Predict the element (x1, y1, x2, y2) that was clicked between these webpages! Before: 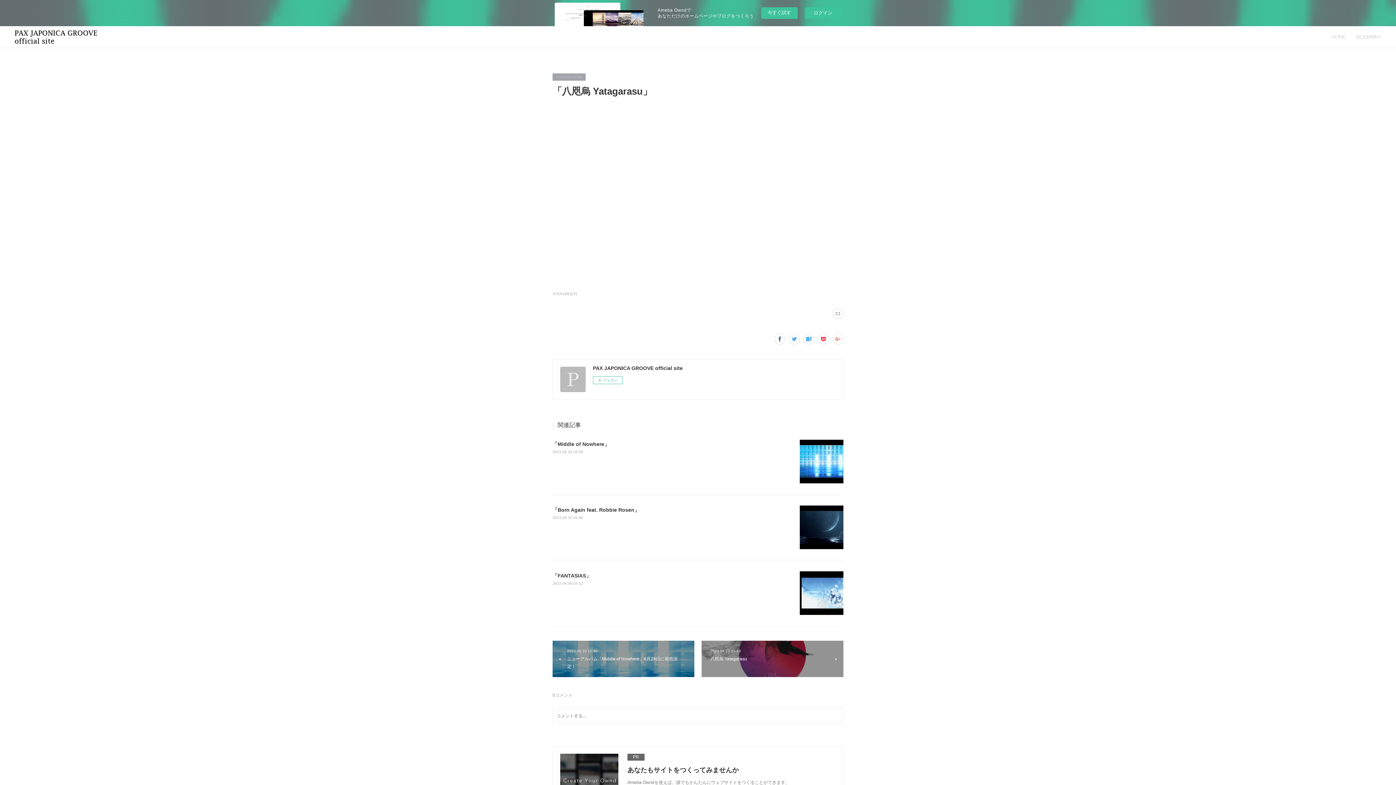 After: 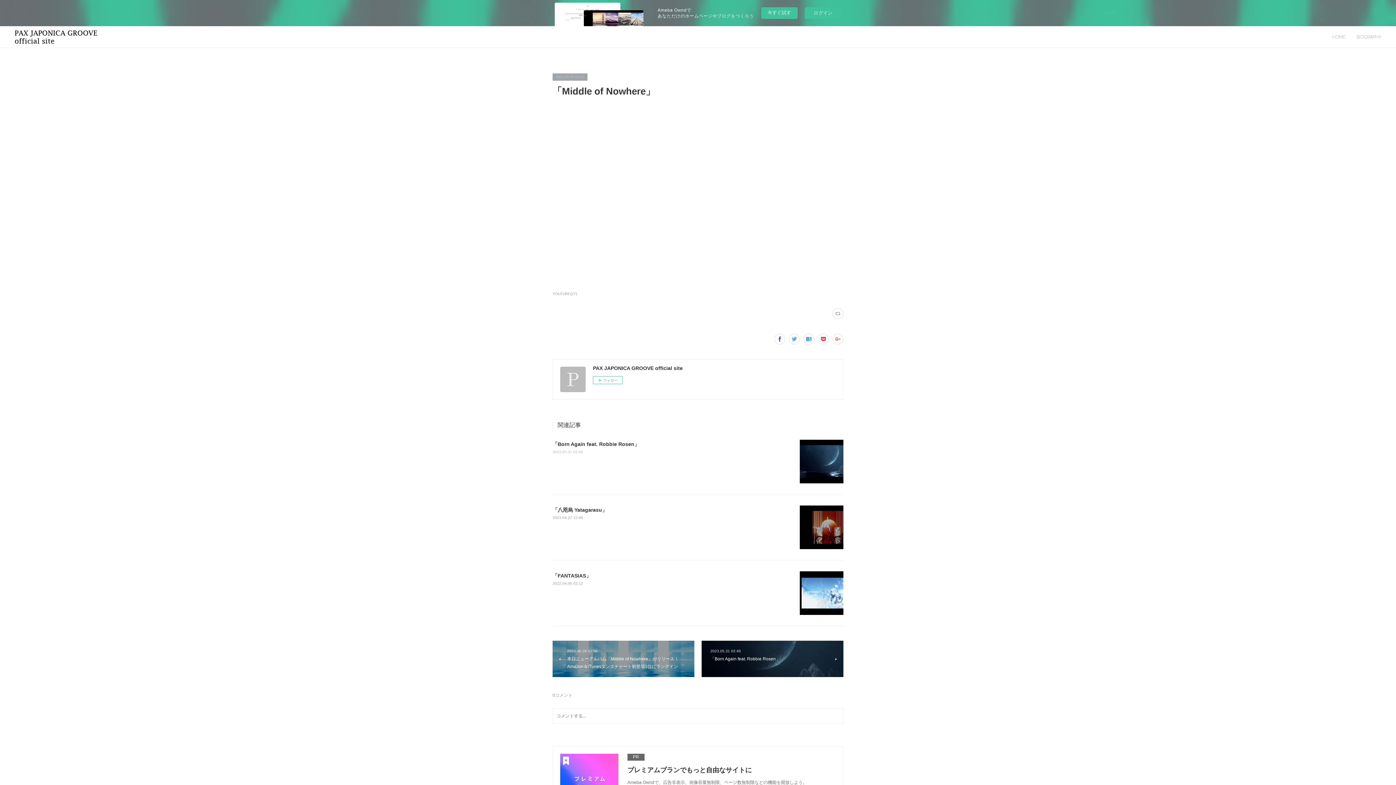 Action: label: 2023.06.28 02:09 bbox: (552, 450, 583, 454)